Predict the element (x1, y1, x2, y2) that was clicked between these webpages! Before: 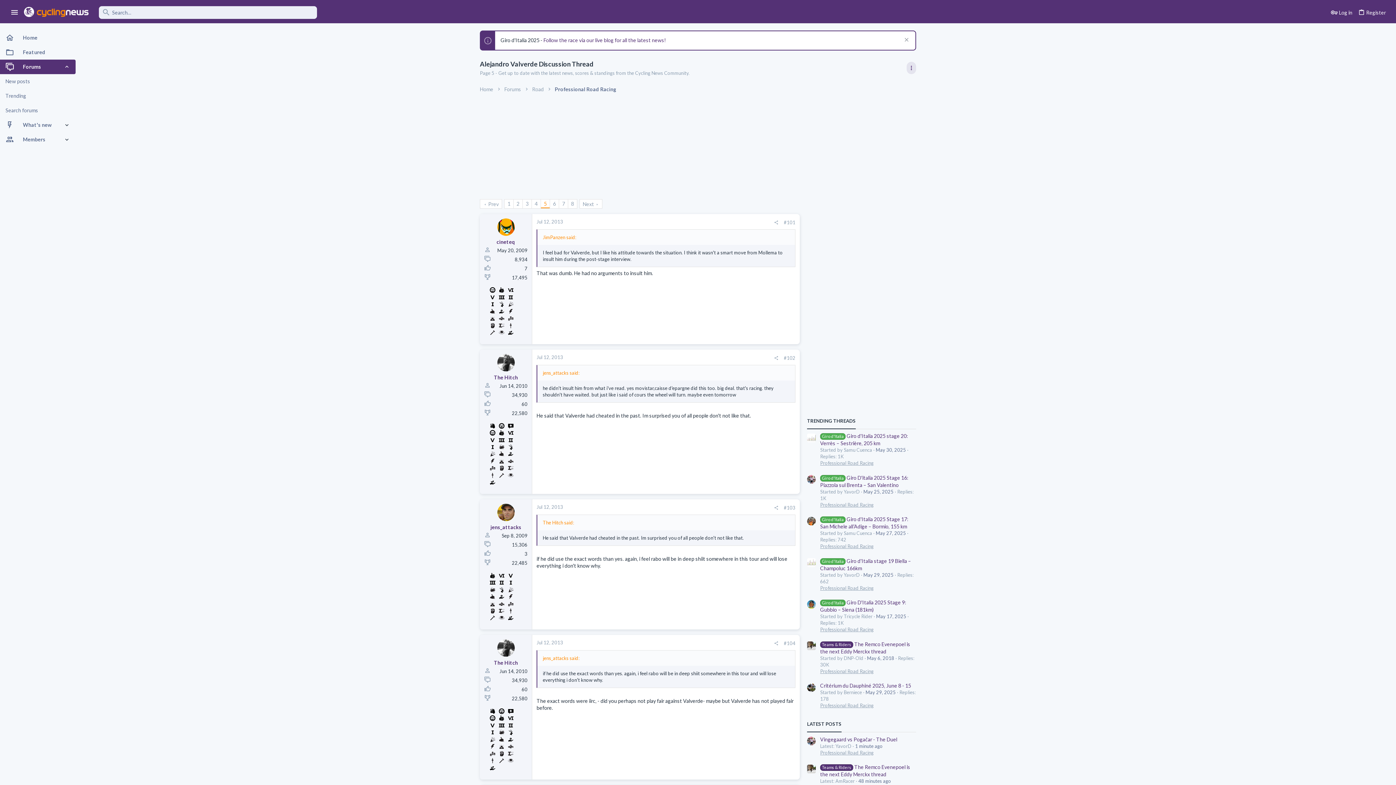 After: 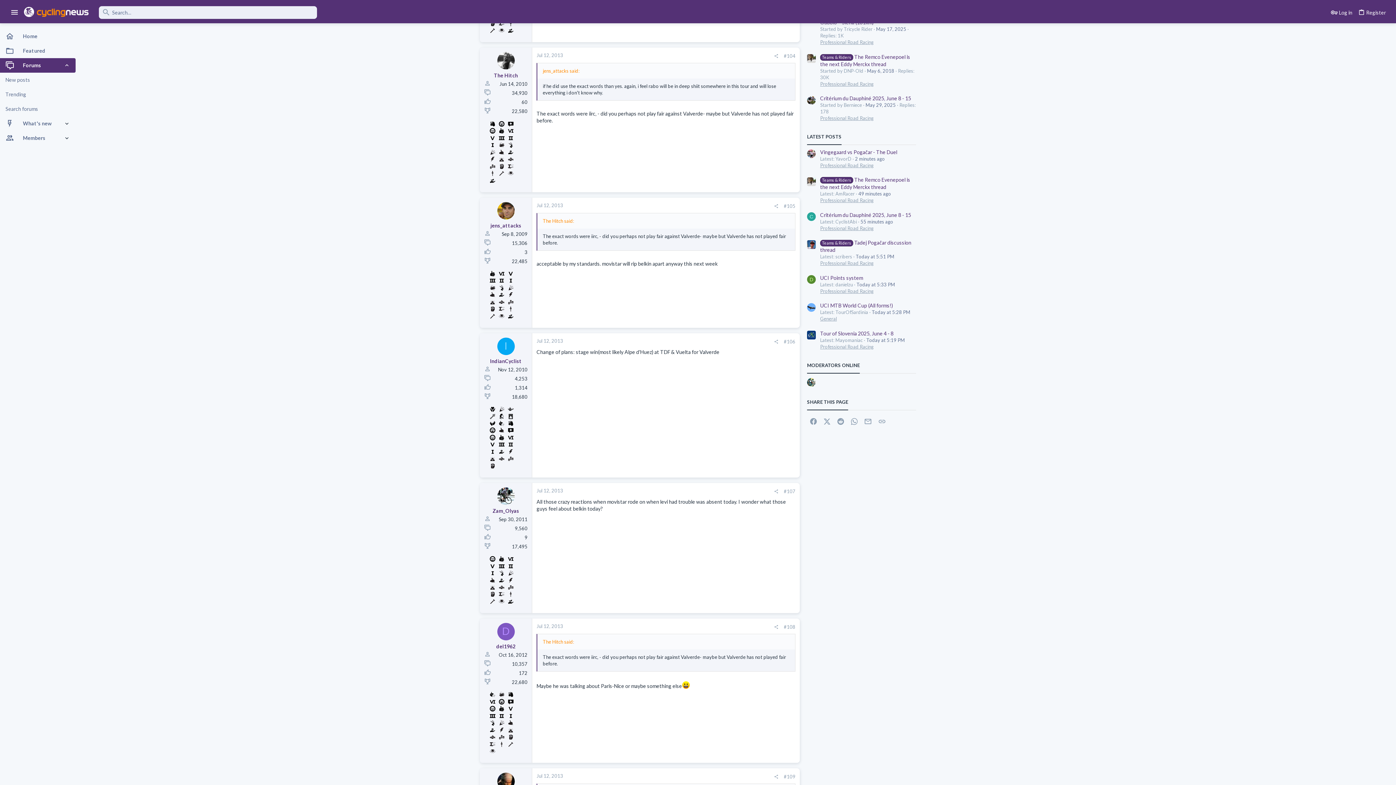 Action: bbox: (784, 640, 795, 646) label: #104